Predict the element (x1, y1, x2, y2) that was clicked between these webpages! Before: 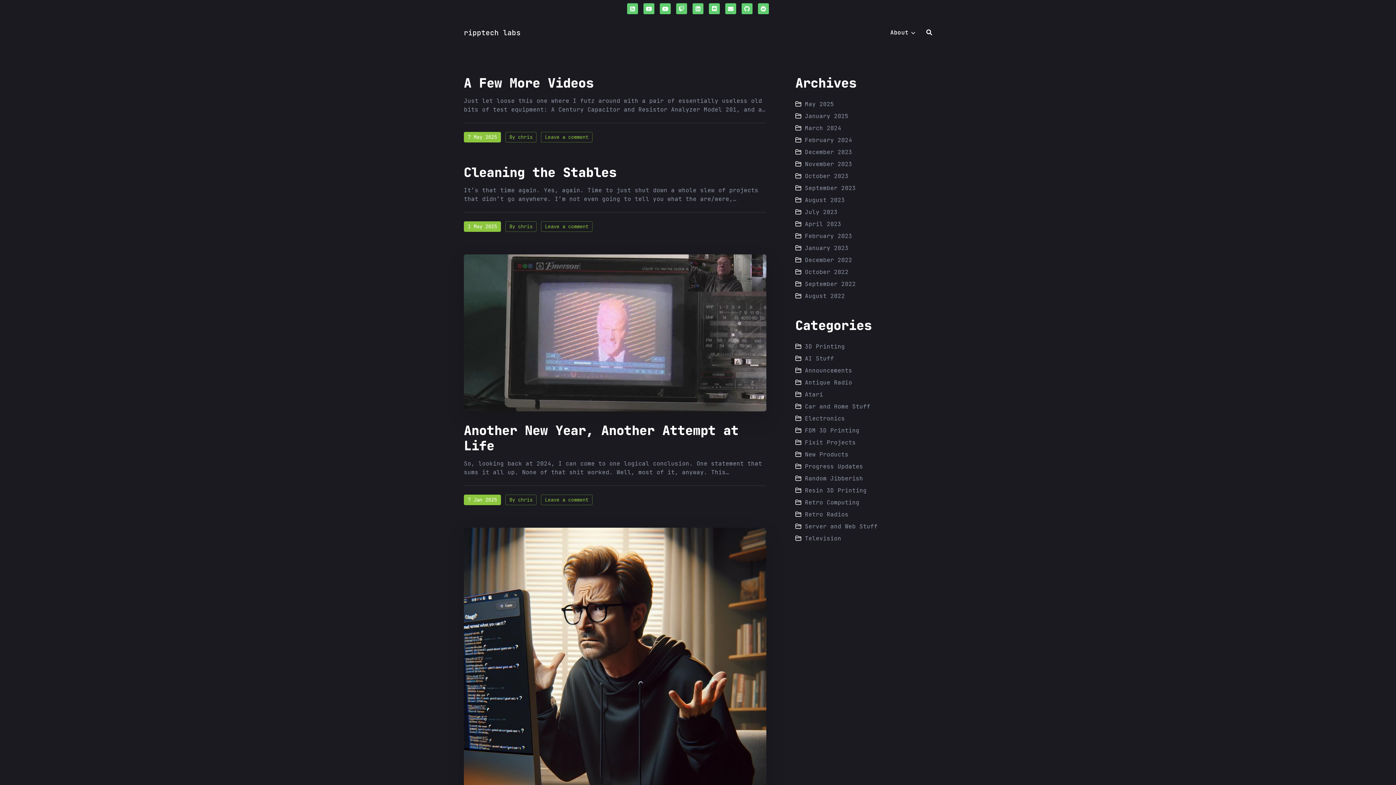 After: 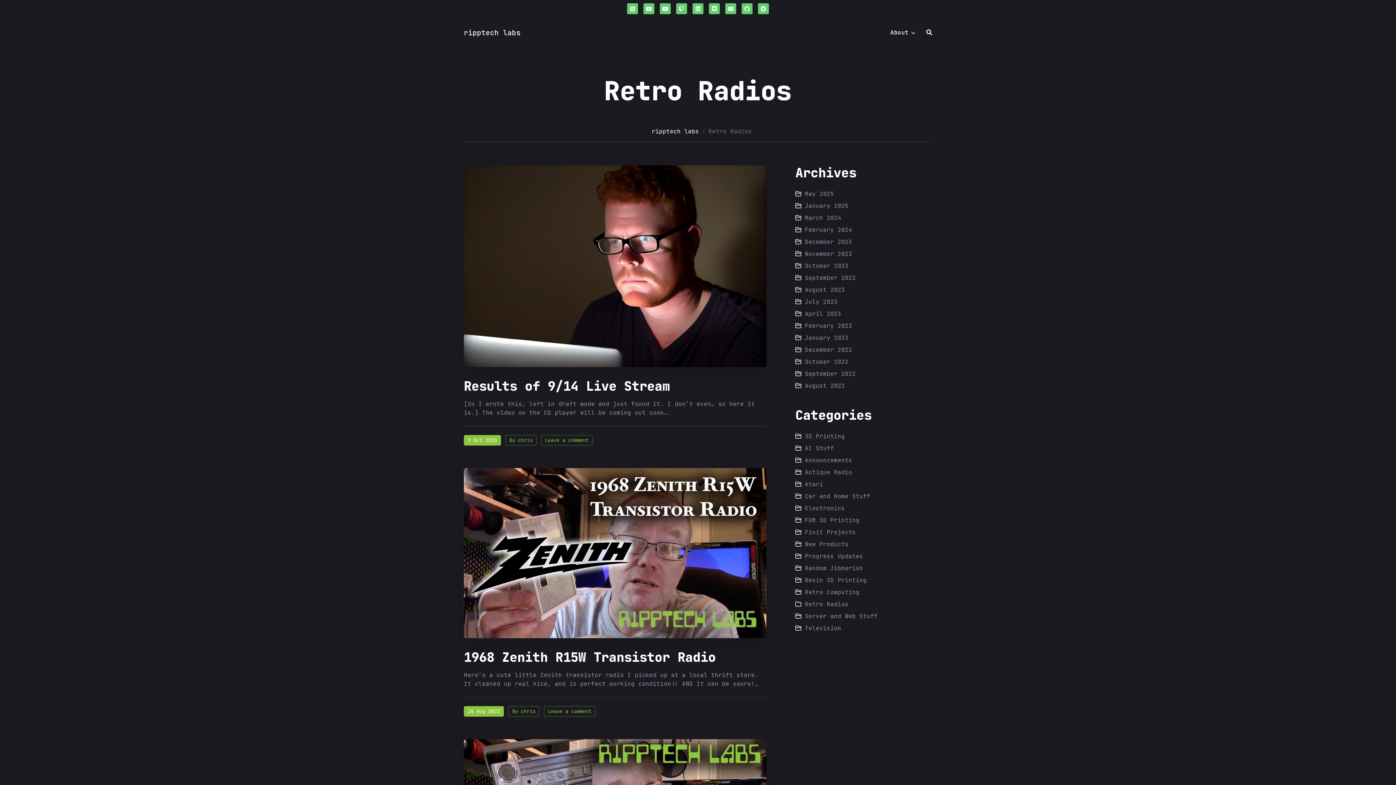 Action: label: Retro Radios bbox: (795, 510, 848, 518)